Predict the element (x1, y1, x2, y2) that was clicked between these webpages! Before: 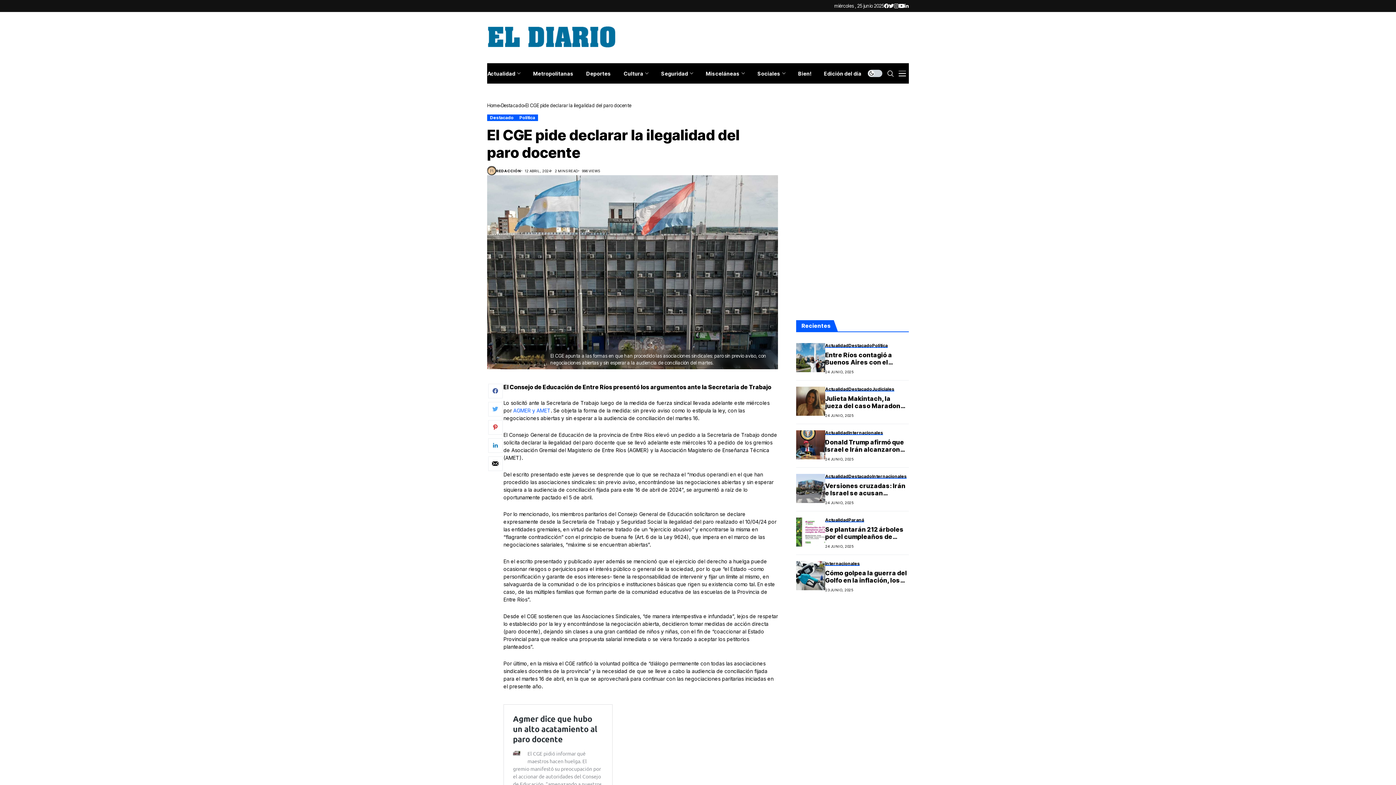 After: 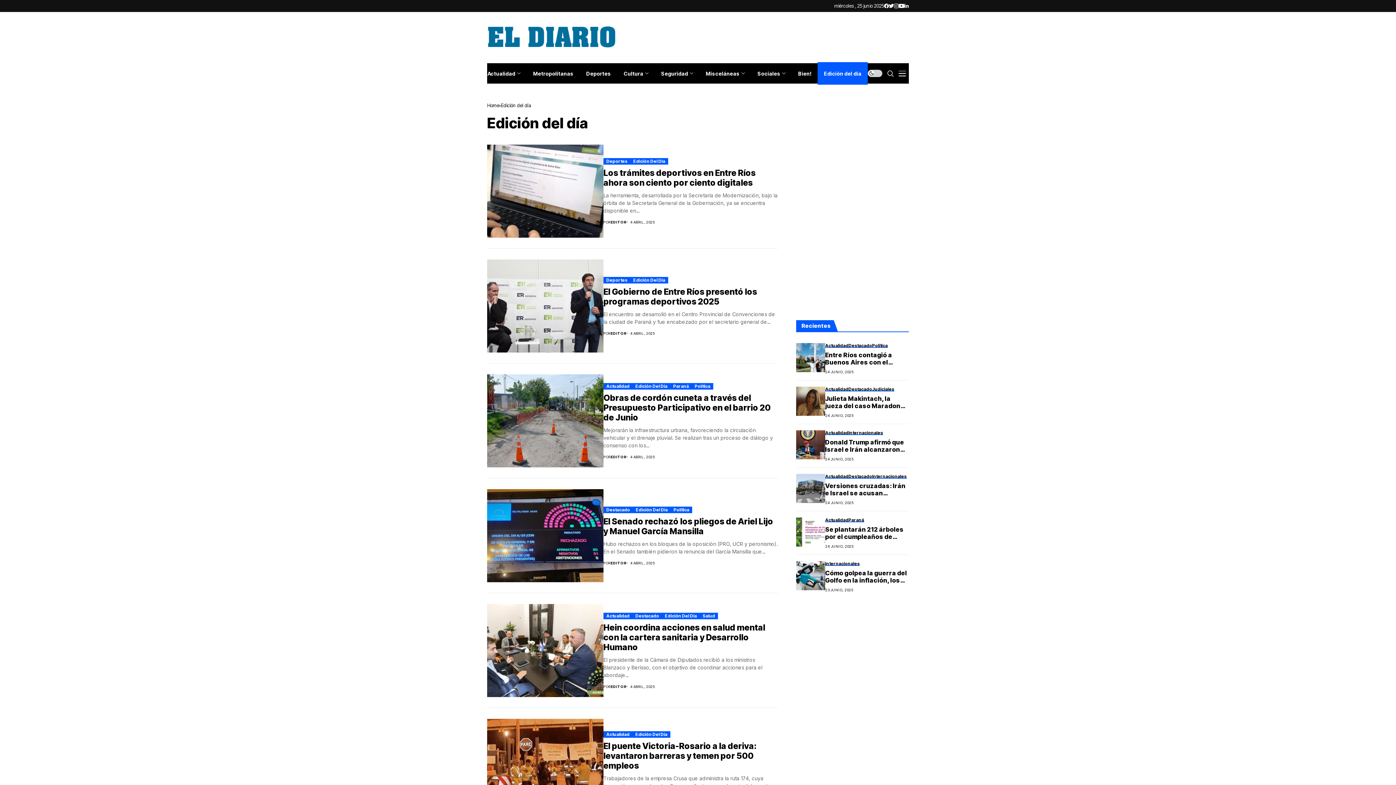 Action: label: Edición del día bbox: (817, 63, 868, 83)